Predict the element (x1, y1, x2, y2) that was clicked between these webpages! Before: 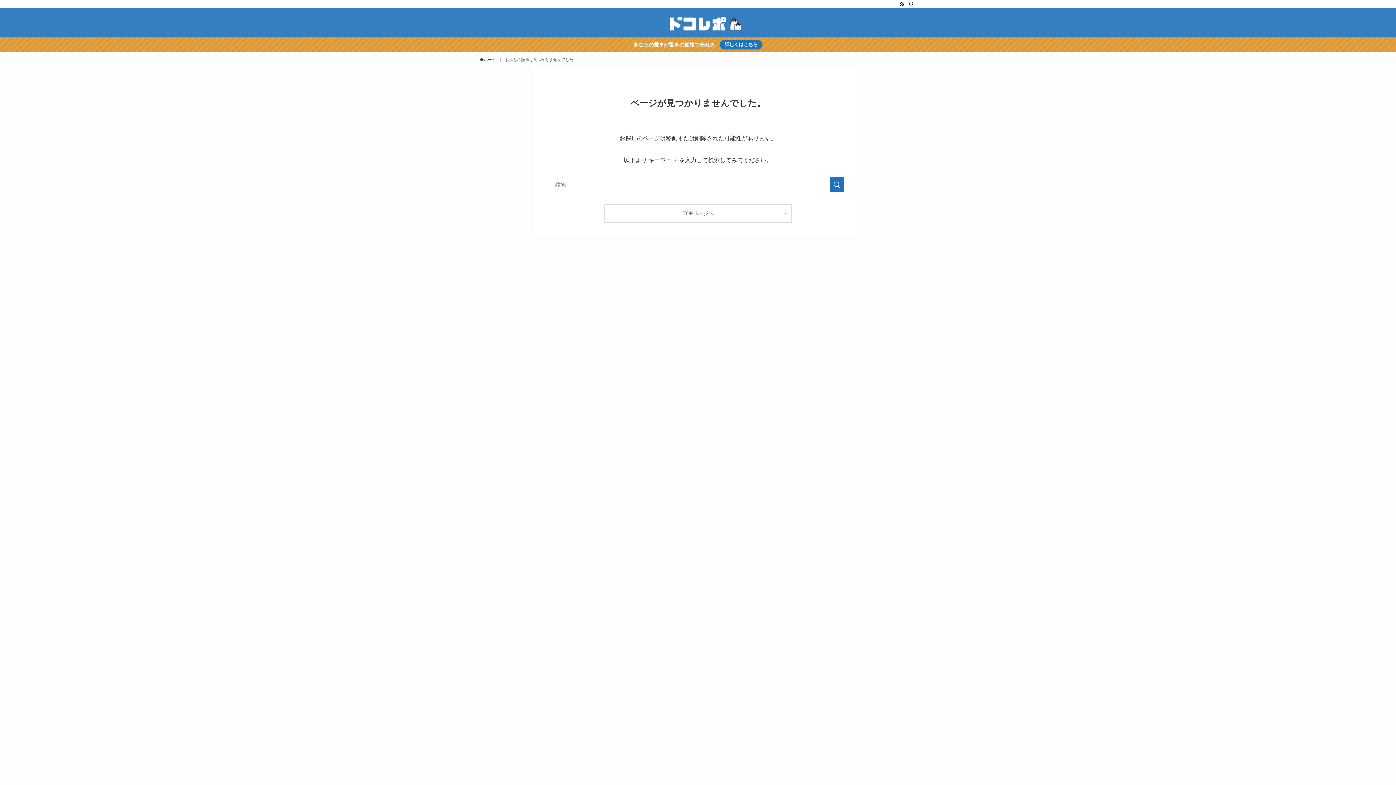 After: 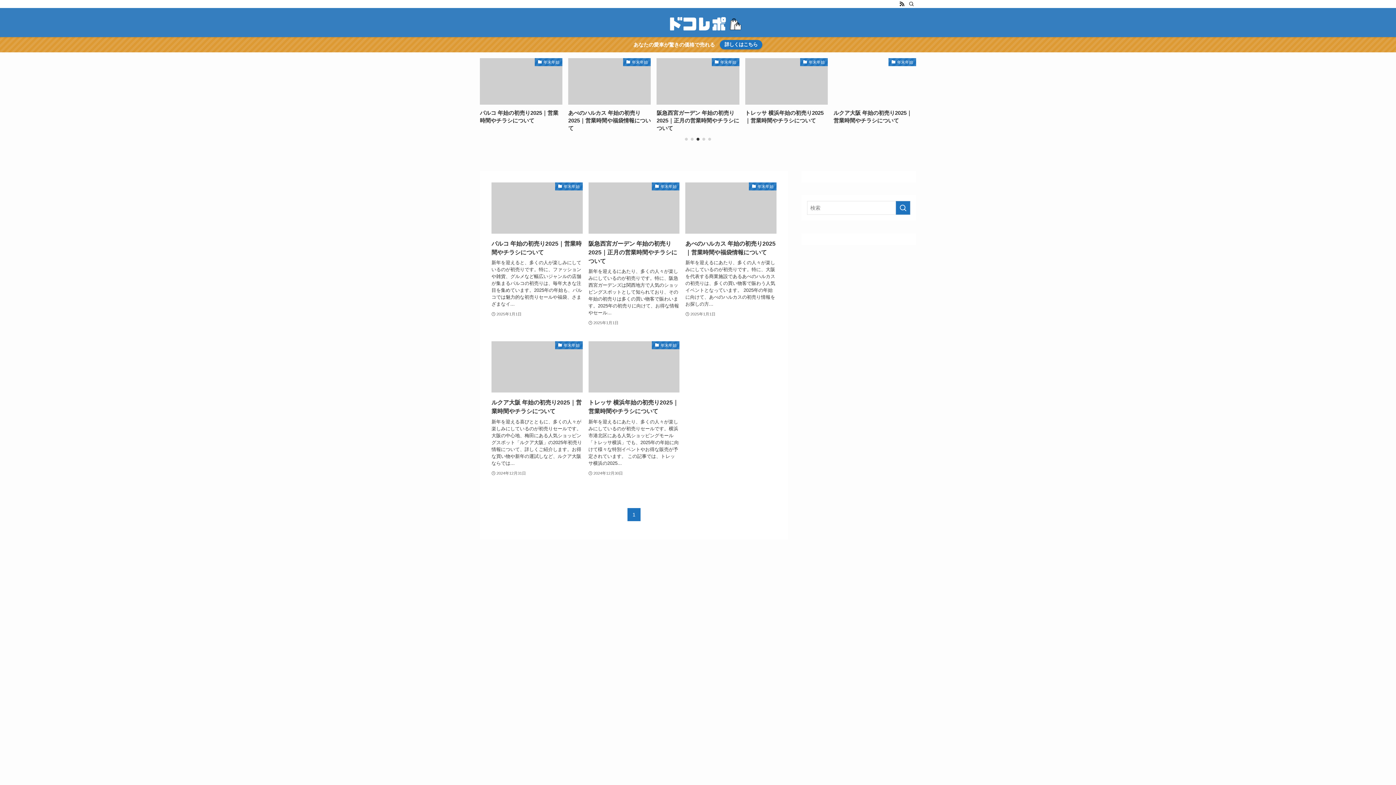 Action: label: ホーム bbox: (480, 56, 496, 62)